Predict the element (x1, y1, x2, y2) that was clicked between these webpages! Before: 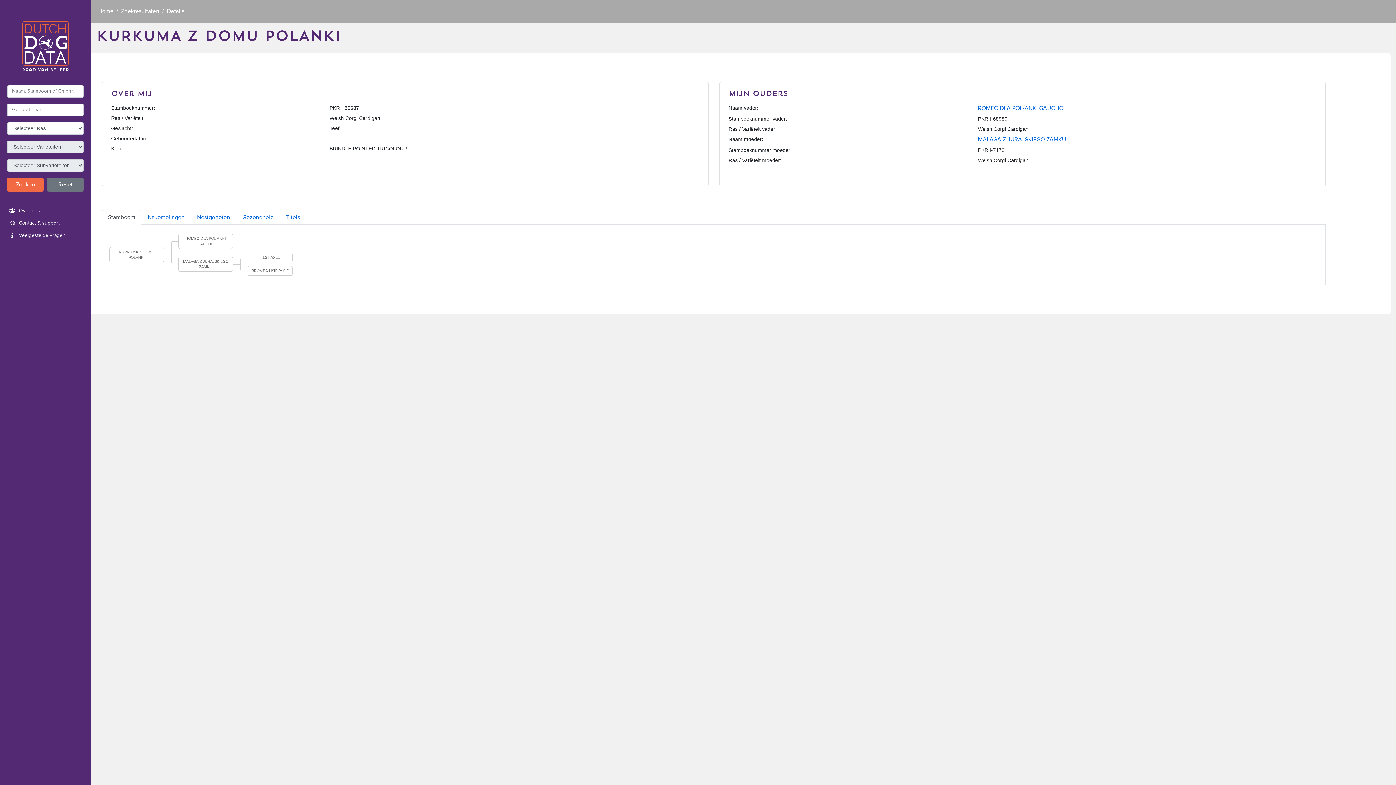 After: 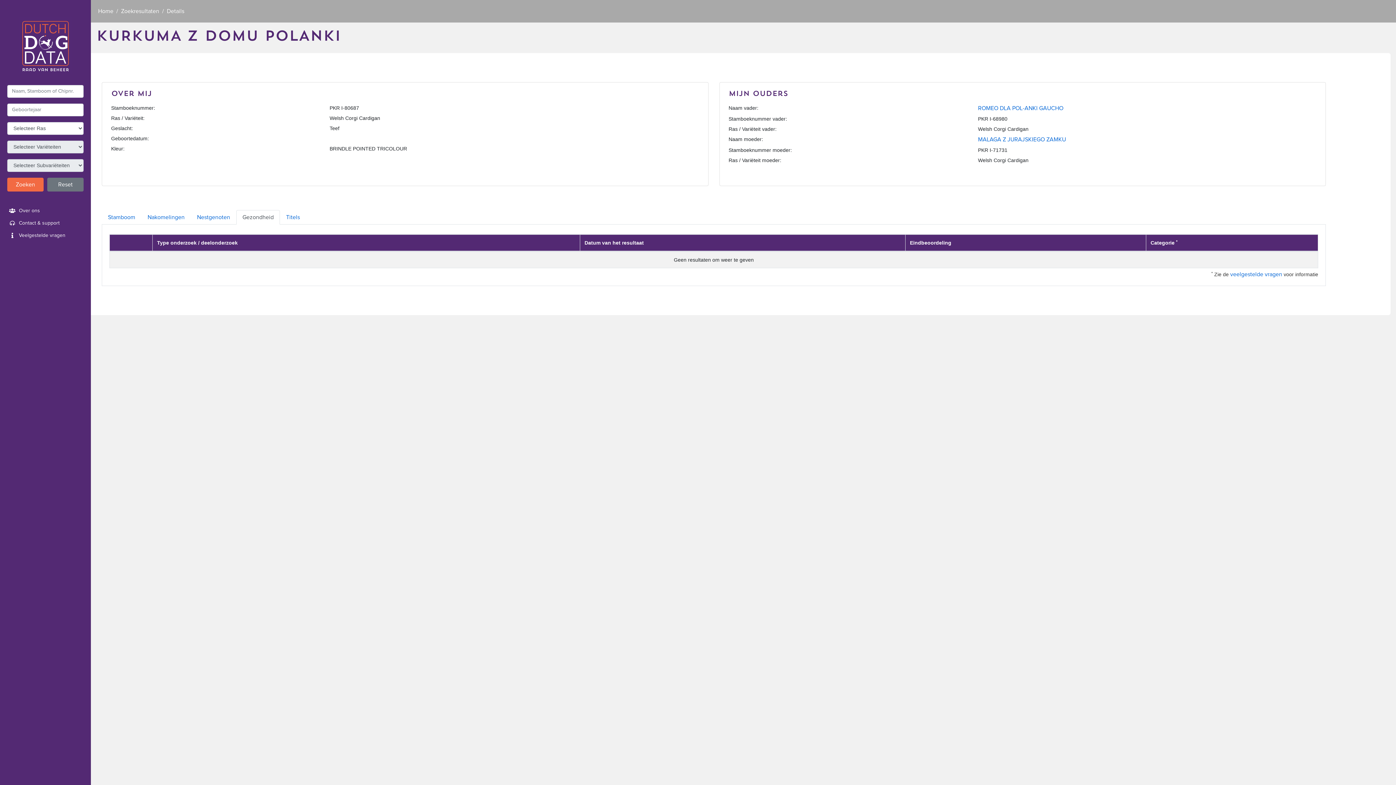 Action: label: Gezondheid bbox: (236, 210, 280, 224)